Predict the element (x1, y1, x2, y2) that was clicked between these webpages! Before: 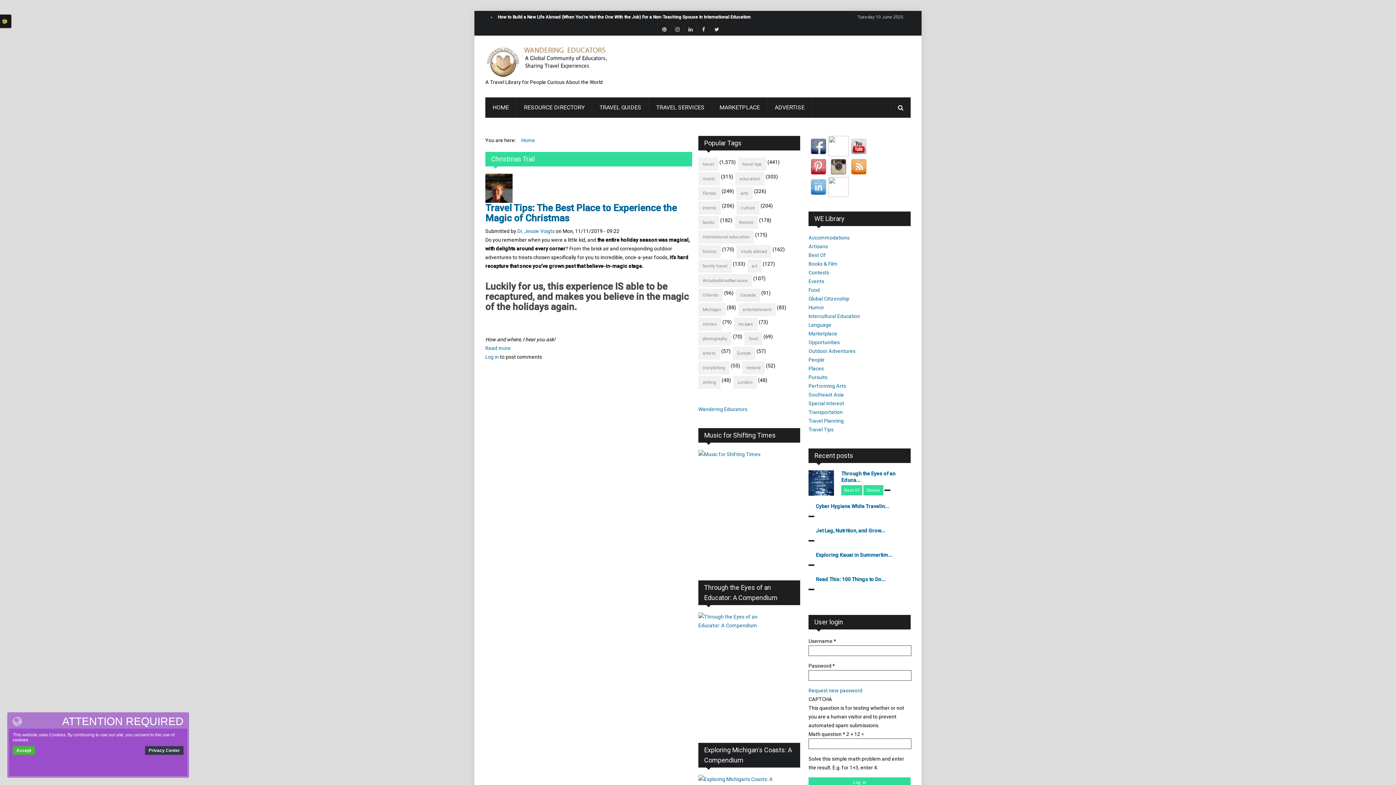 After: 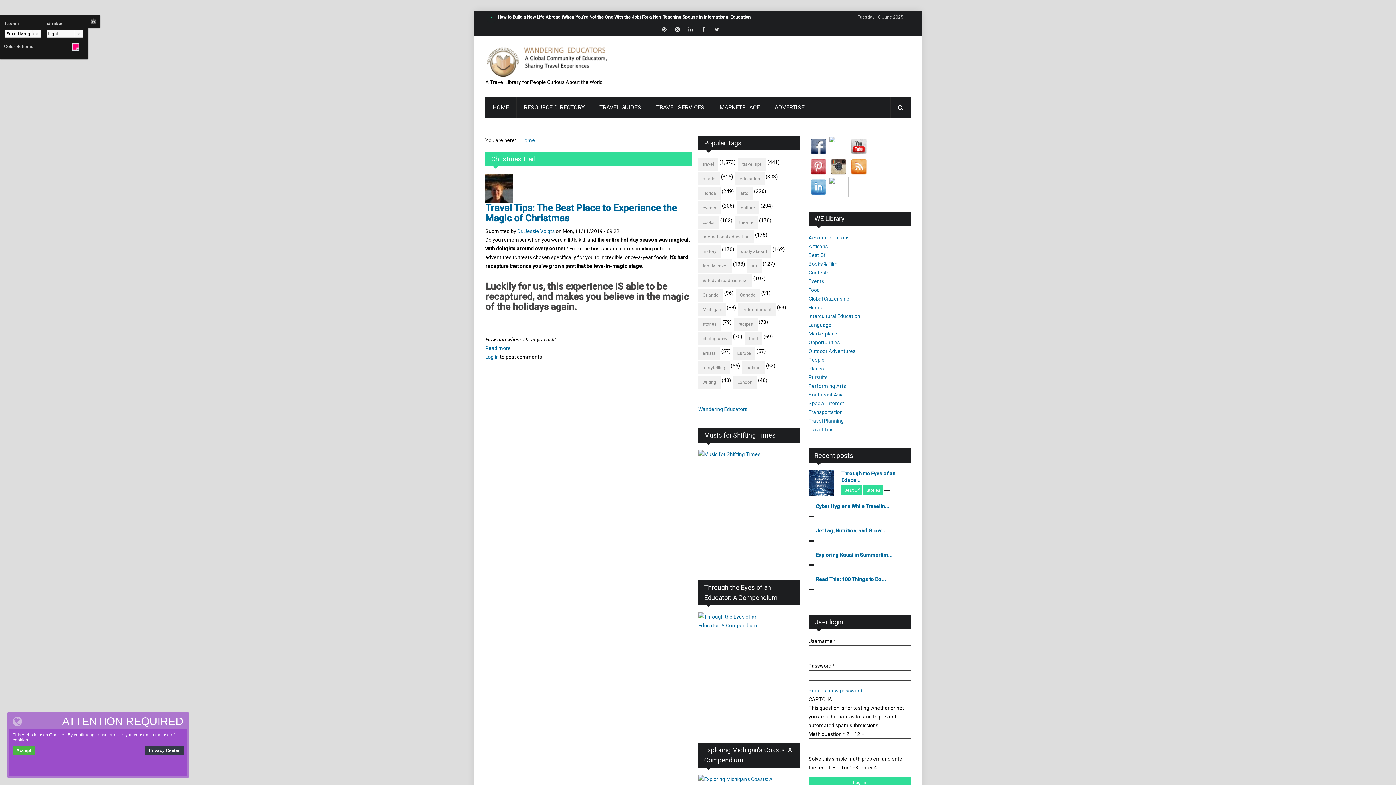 Action: label:   bbox: (-1, 14, 11, 28)